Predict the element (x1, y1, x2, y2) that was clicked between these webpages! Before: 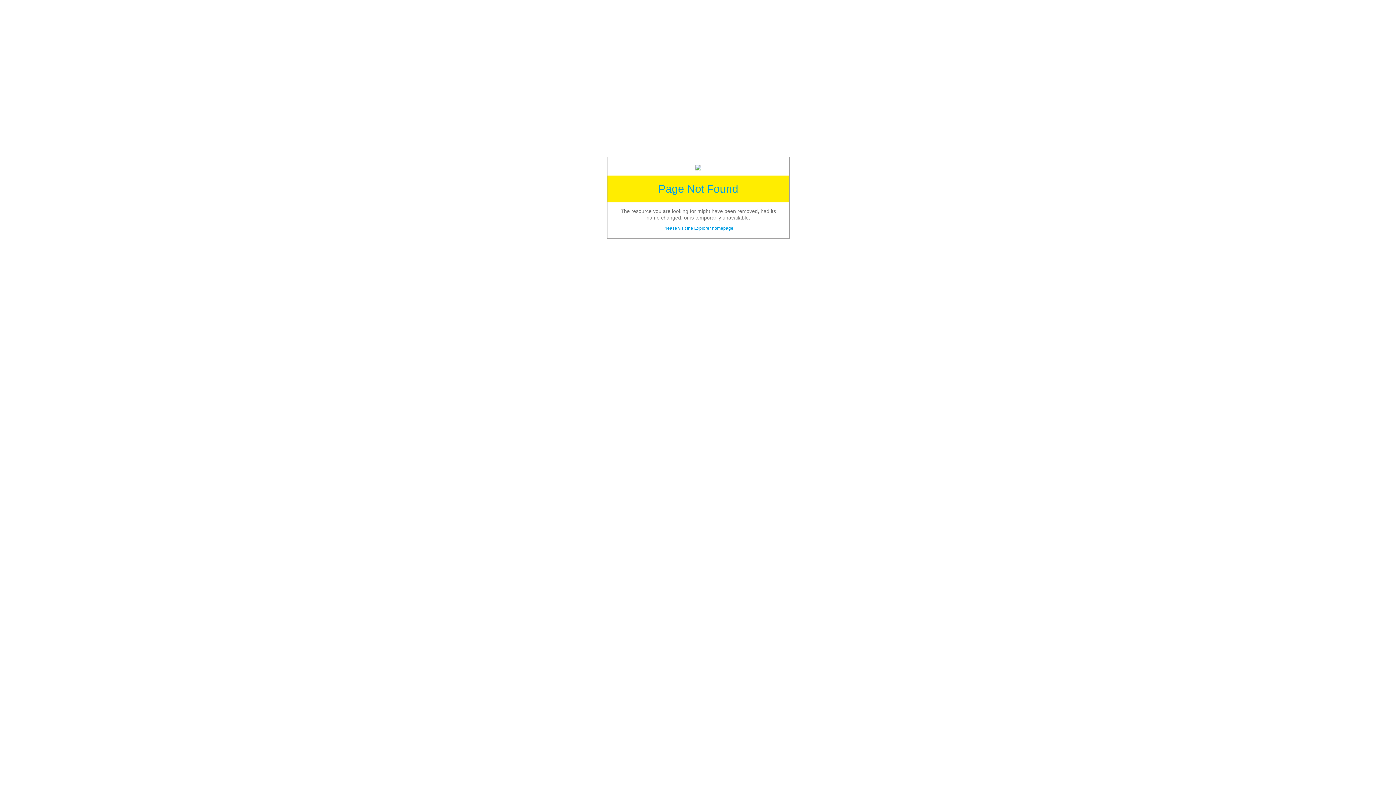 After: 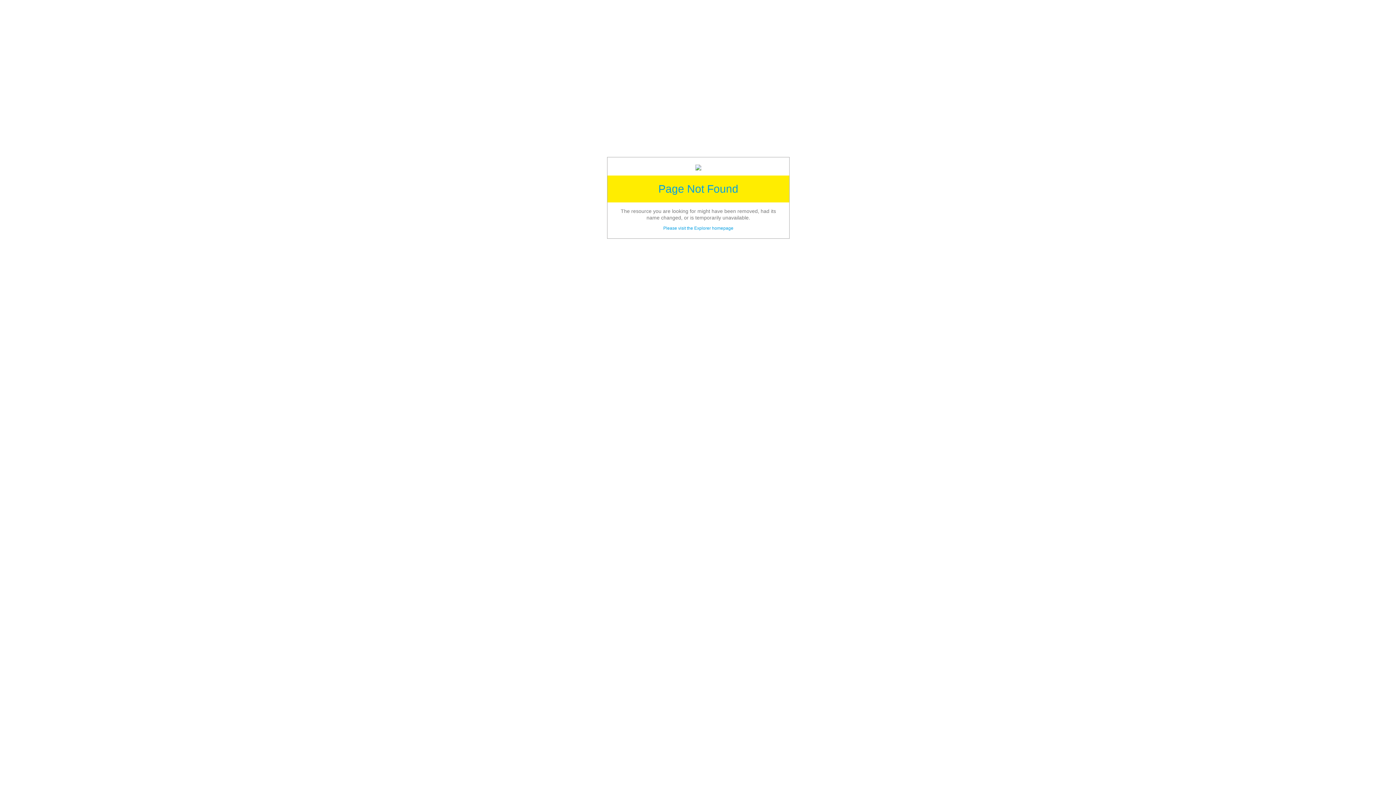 Action: bbox: (663, 225, 733, 230) label: Please visit the Explorer homepage